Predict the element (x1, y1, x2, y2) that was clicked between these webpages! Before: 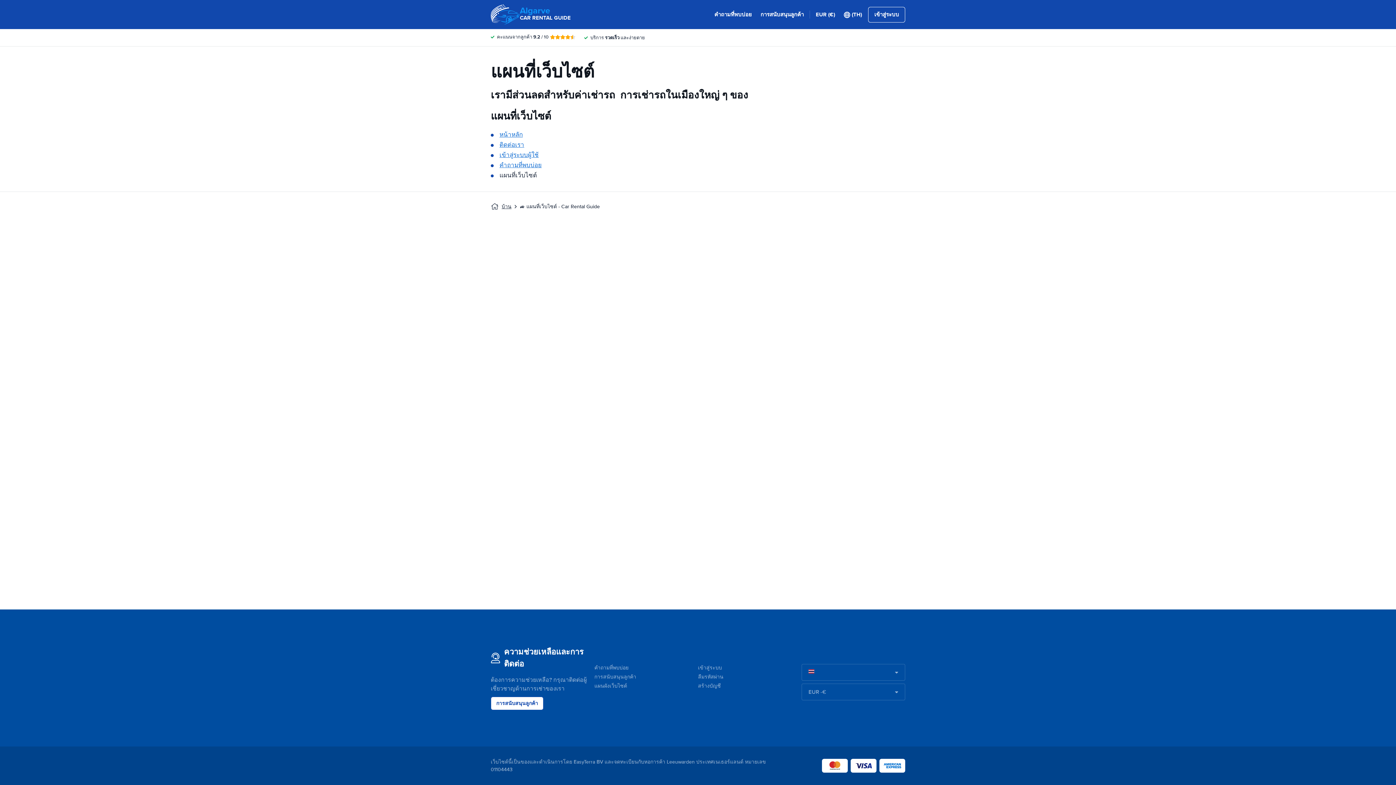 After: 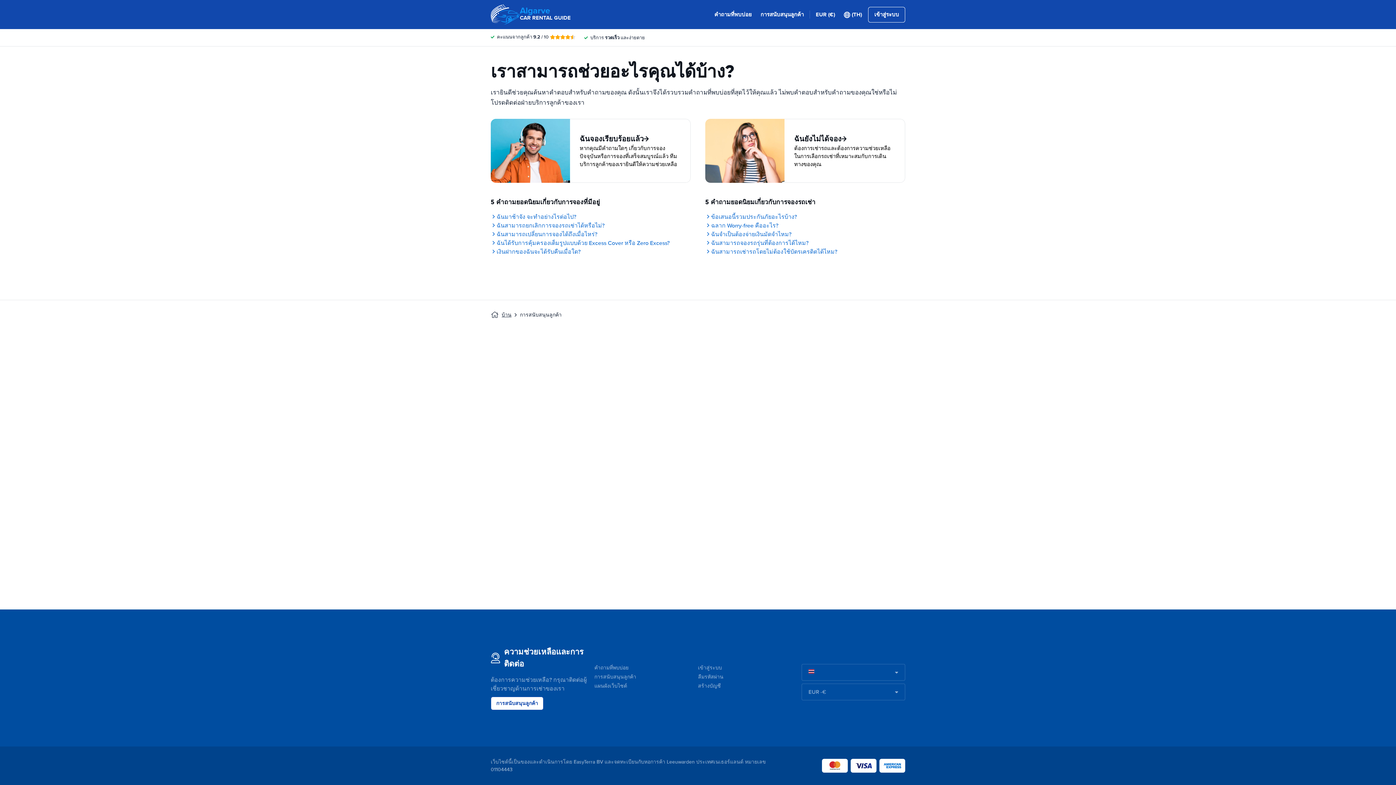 Action: label: การสนับสนุนลูกค้า bbox: (490, 697, 543, 710)